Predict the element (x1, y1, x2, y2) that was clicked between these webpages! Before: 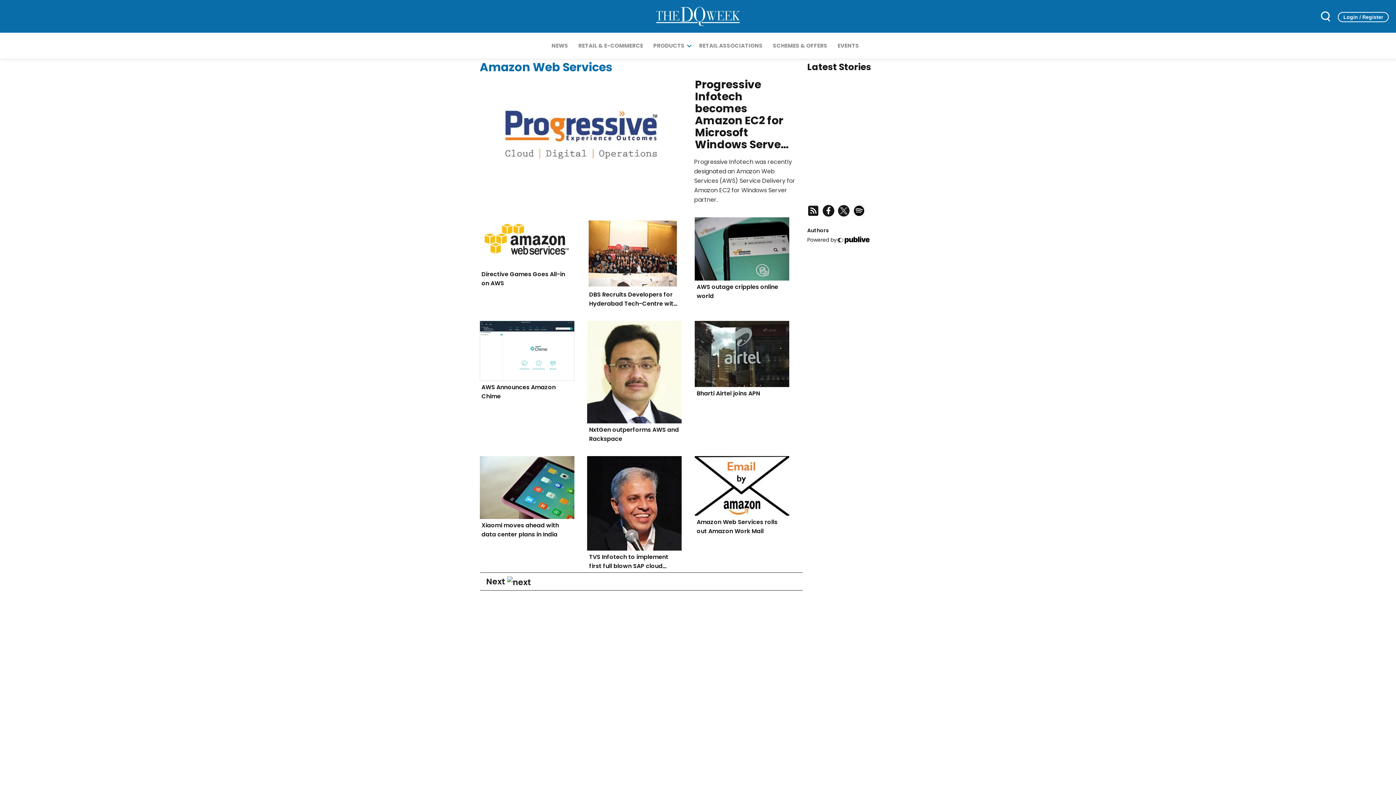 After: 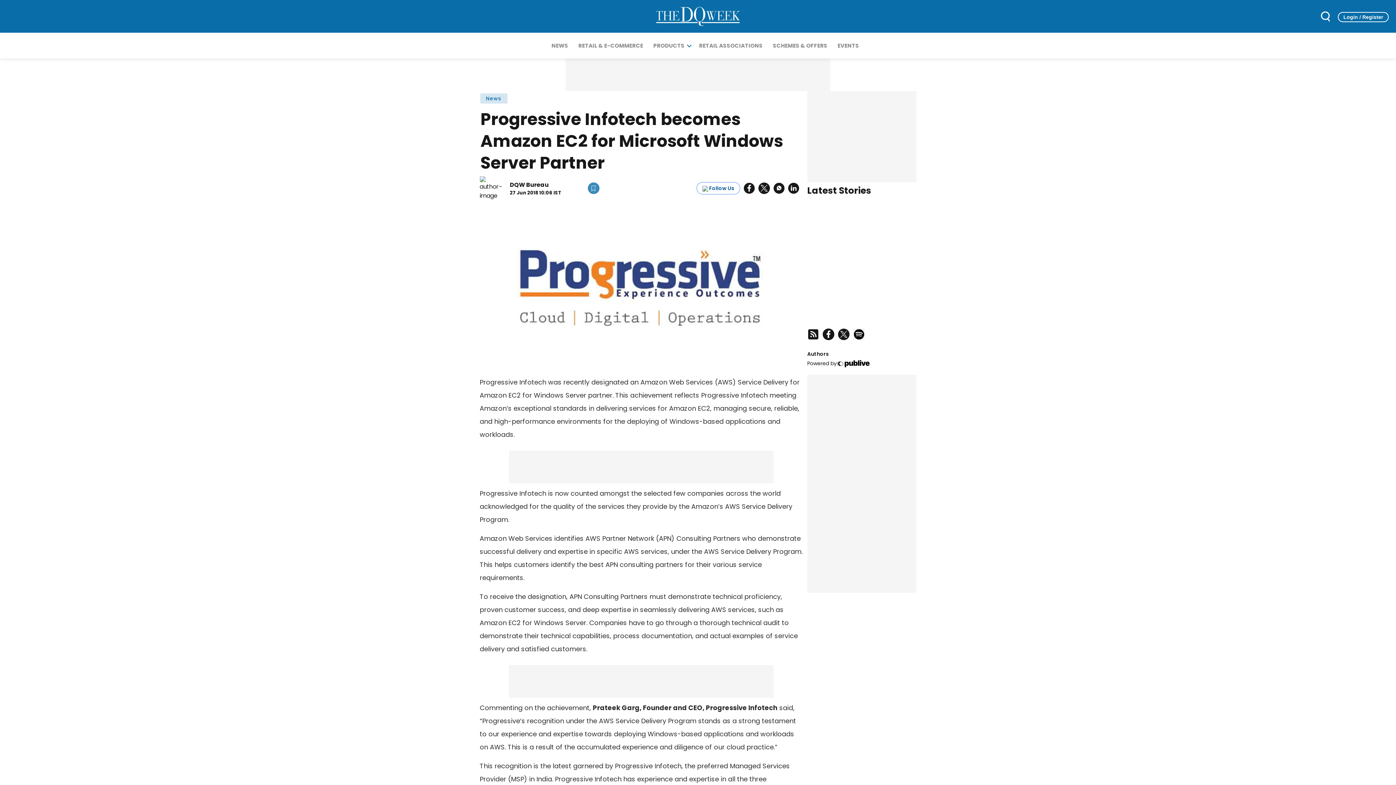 Action: bbox: (479, 76, 681, 188) label: Progressive Infotech becomes Amazon EC2 for Microsoft Windows Server Partner